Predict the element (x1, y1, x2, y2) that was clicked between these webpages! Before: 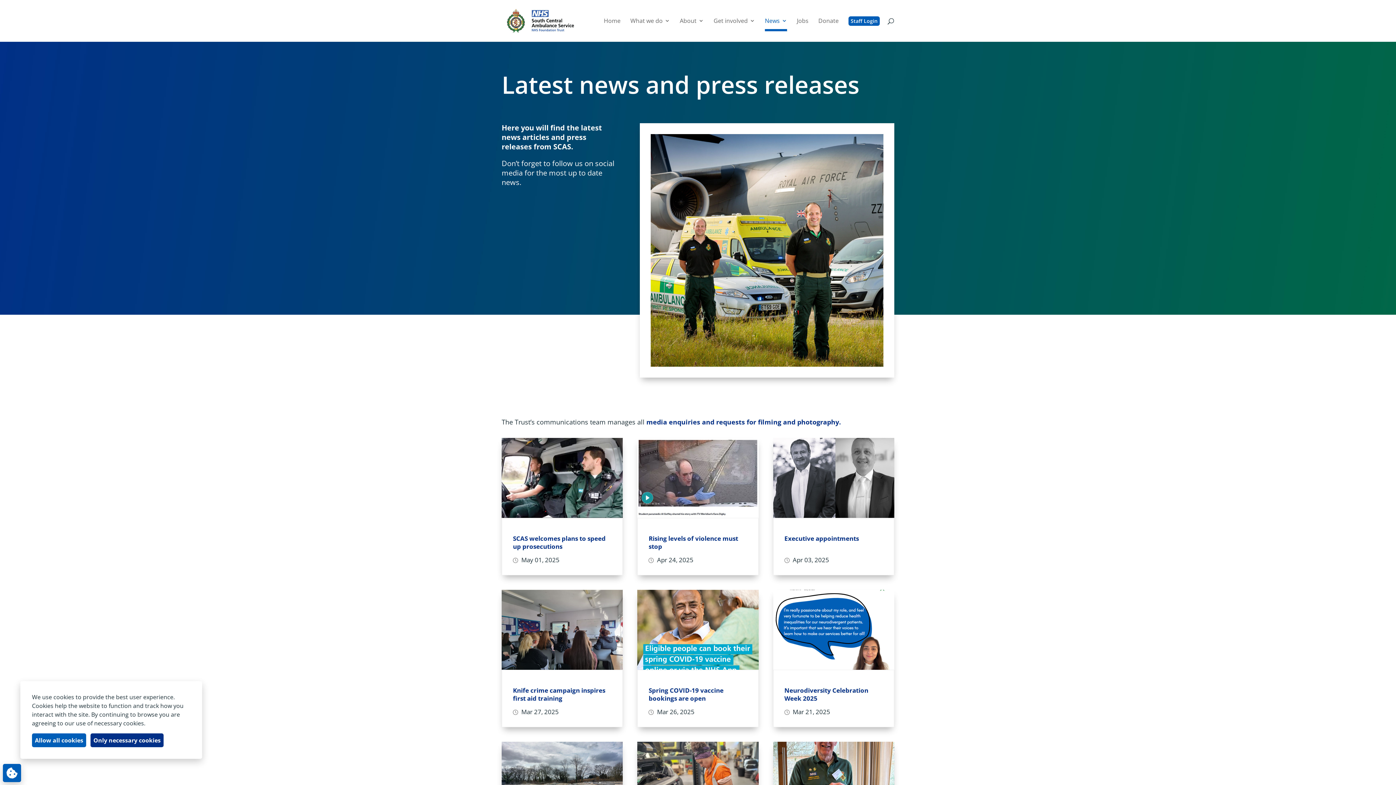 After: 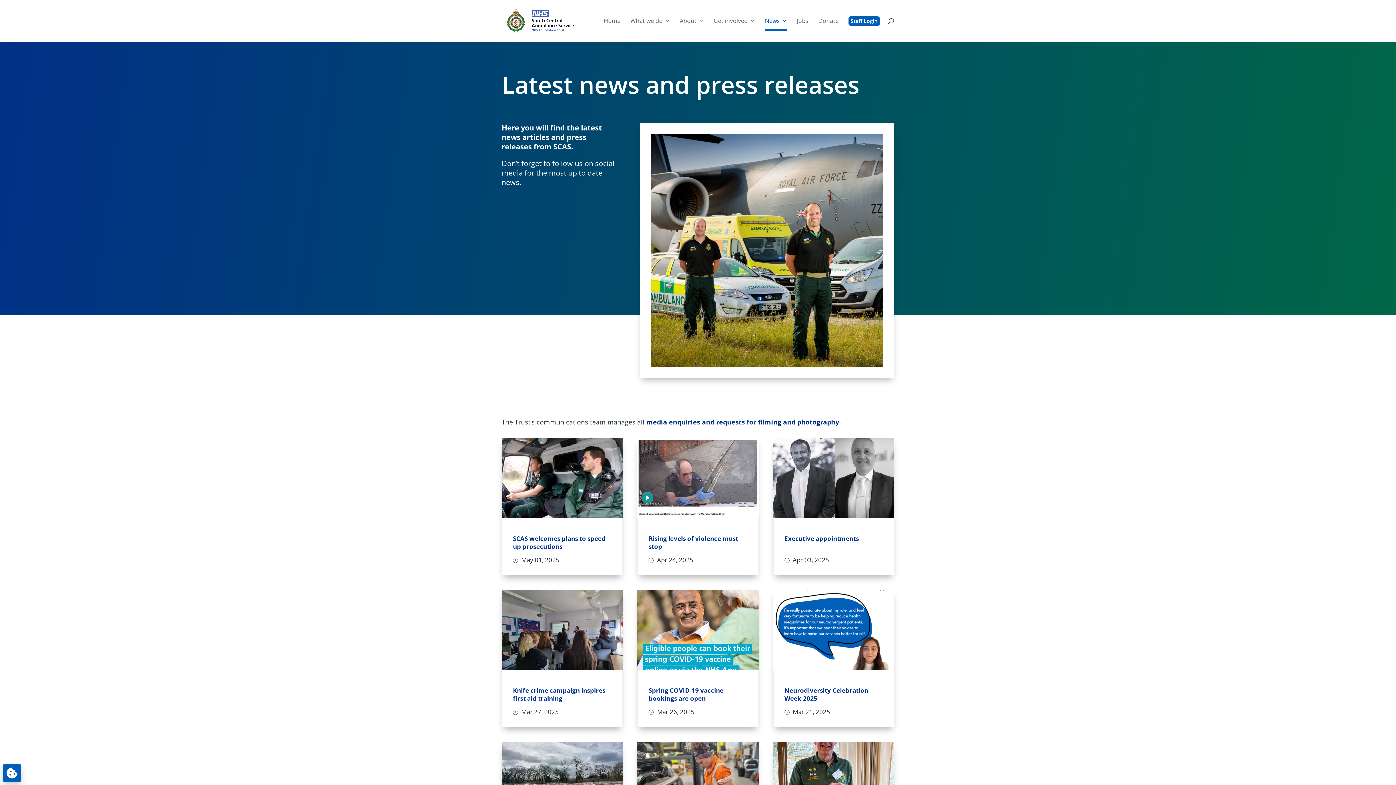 Action: bbox: (90, 733, 163, 747) label: Only necessary cookies